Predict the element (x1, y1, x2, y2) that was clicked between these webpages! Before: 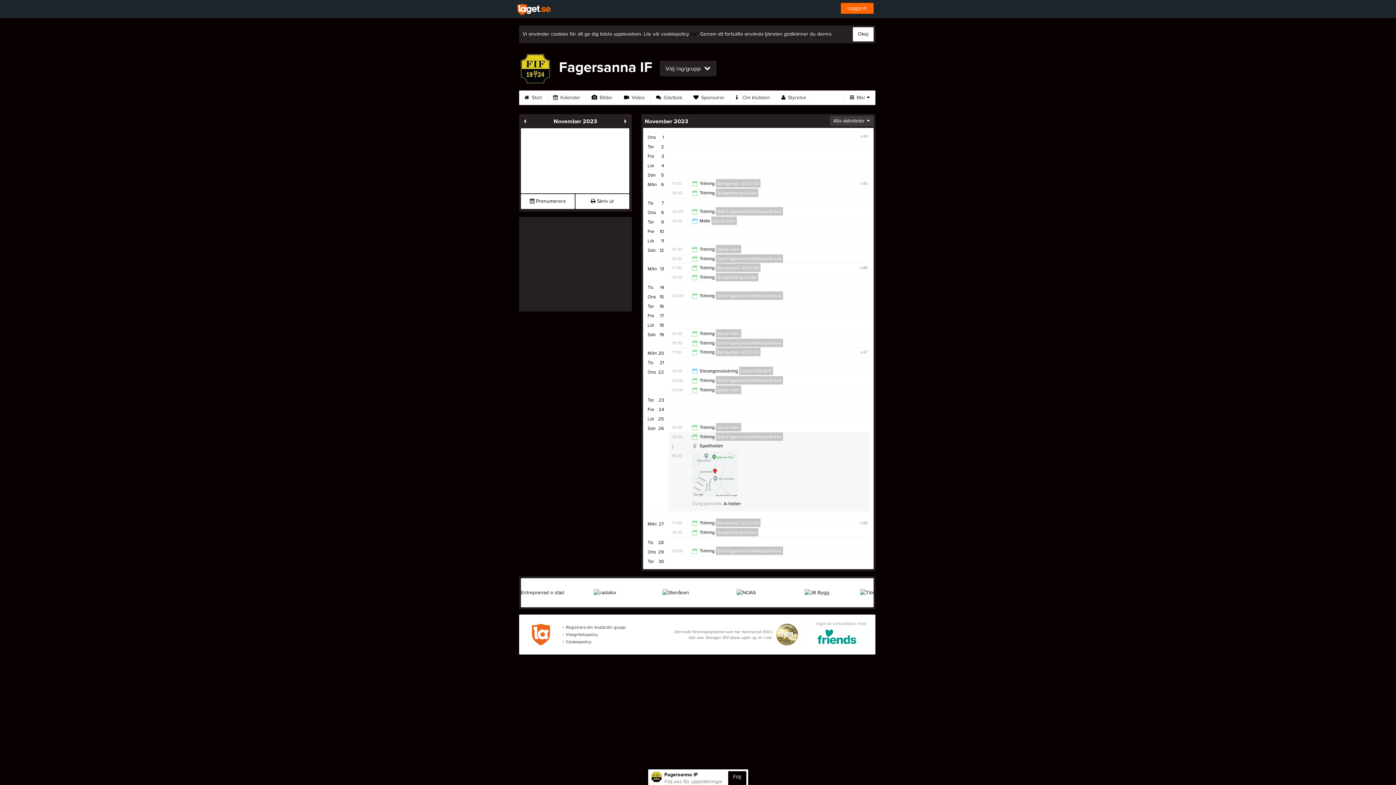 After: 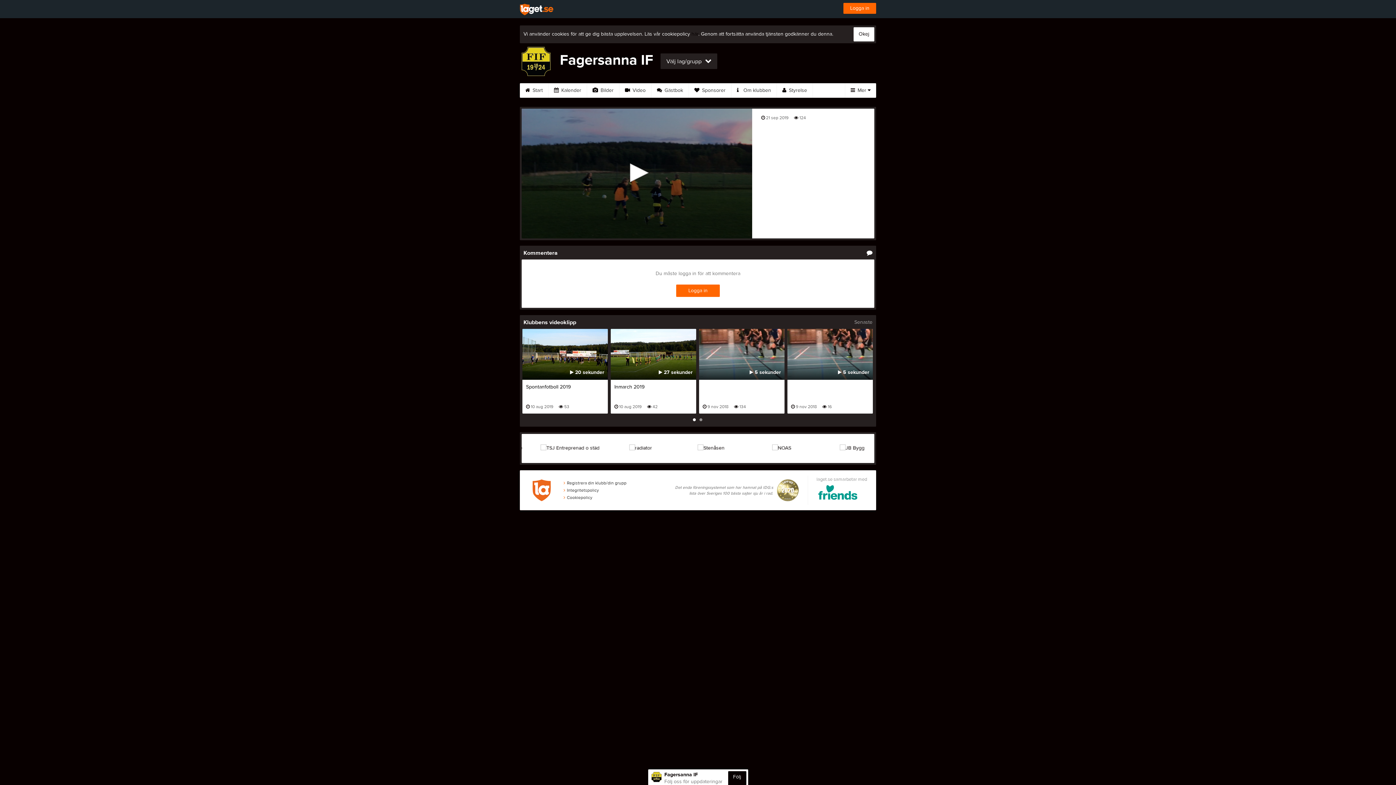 Action: bbox: (618, 90, 650, 105) label:  Video